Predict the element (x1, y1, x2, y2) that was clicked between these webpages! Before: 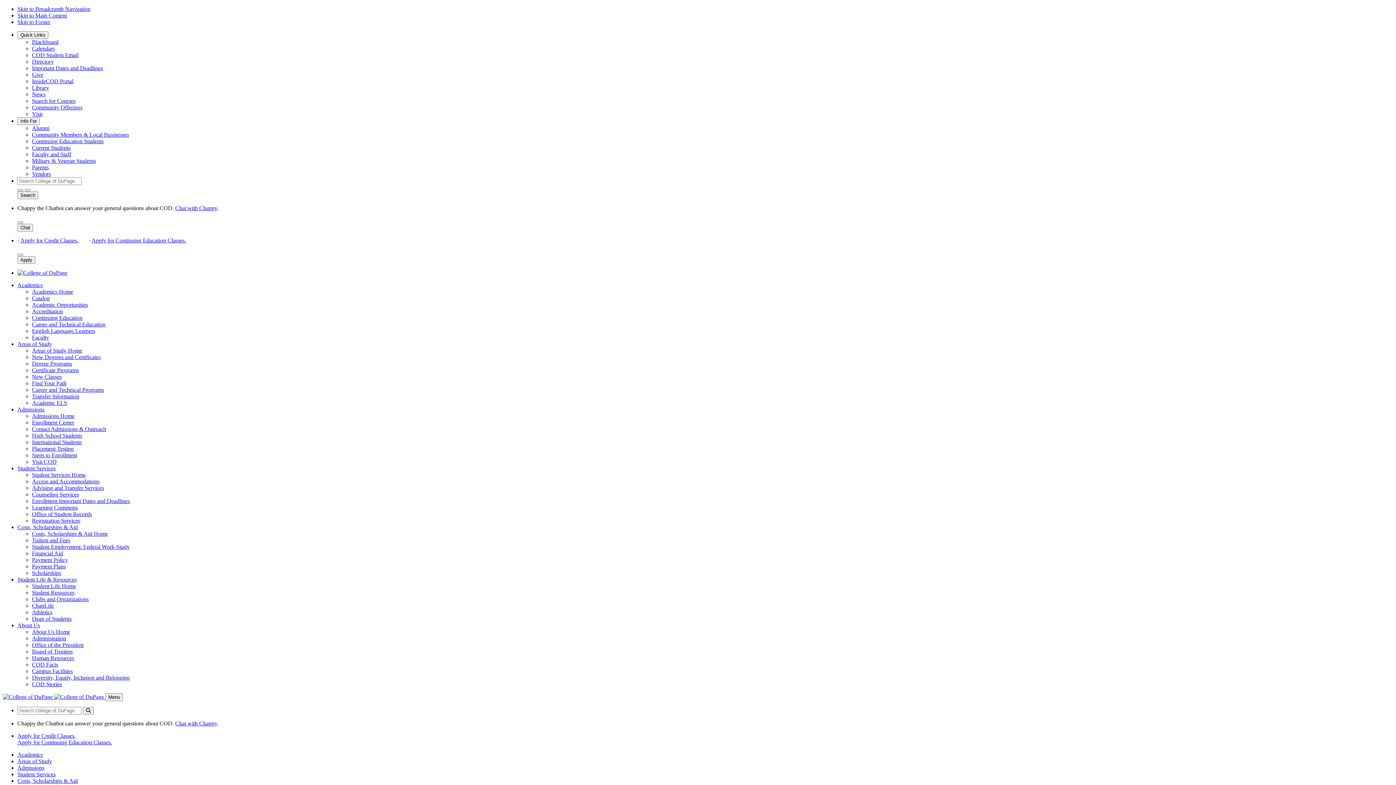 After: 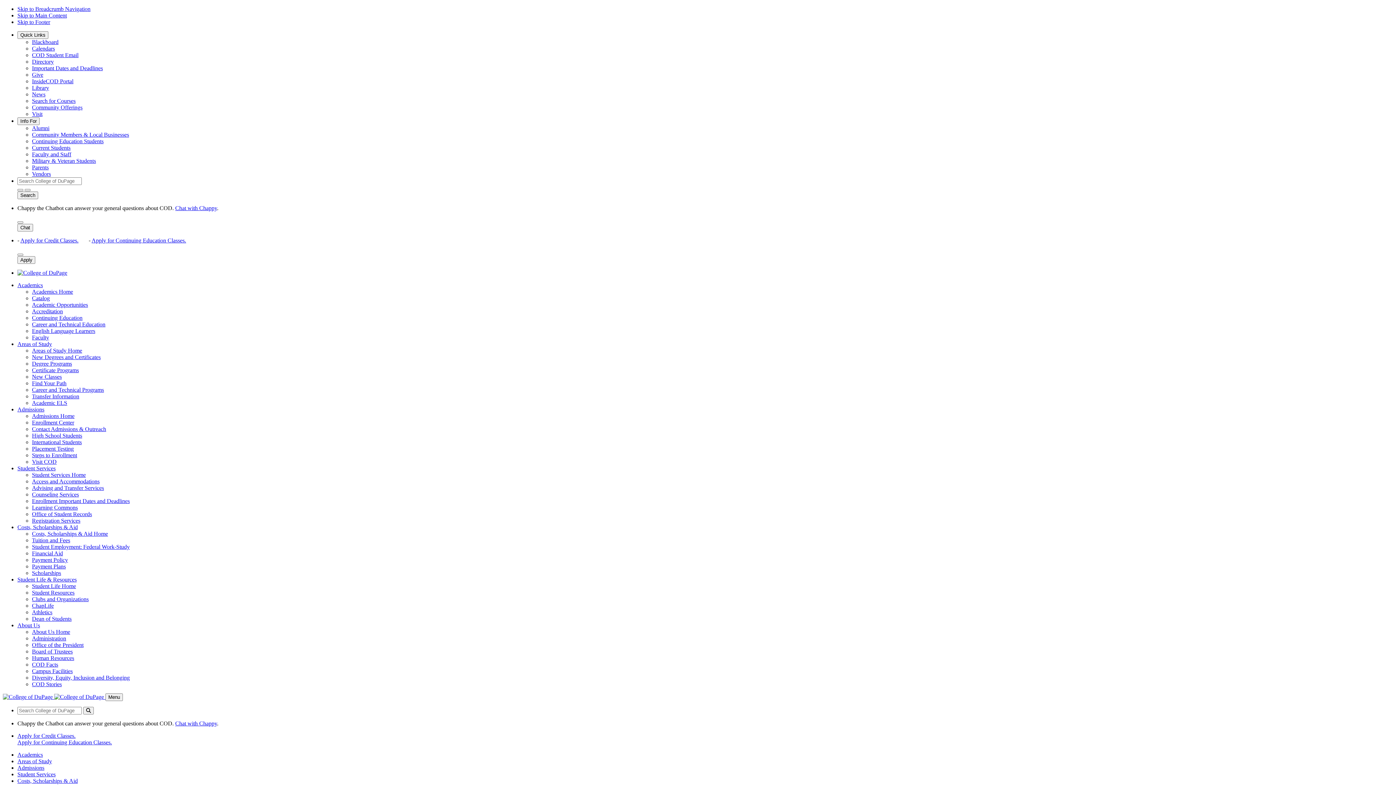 Action: label: Payment Policy bbox: (32, 557, 68, 563)